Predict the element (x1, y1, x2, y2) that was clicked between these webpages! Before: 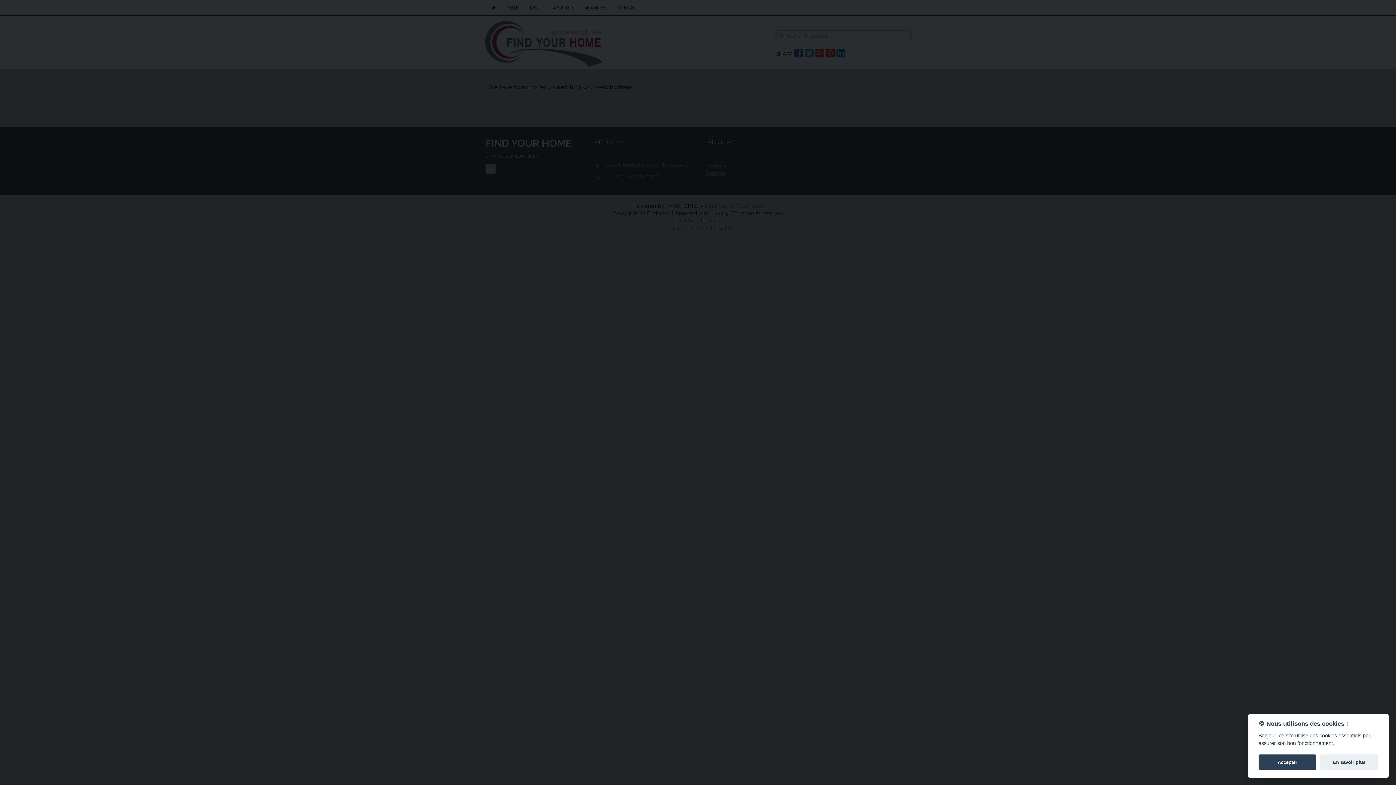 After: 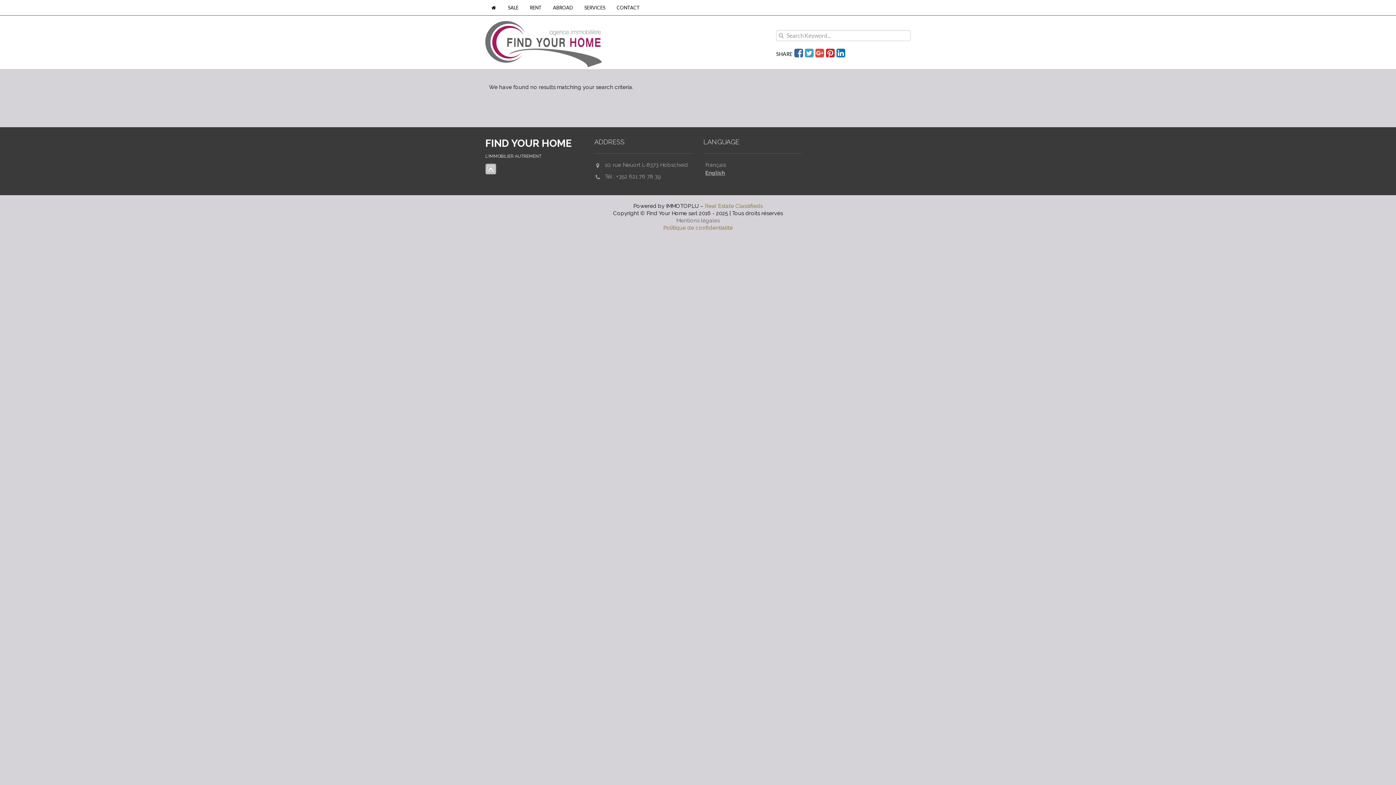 Action: bbox: (1258, 755, 1316, 770) label: Accepter